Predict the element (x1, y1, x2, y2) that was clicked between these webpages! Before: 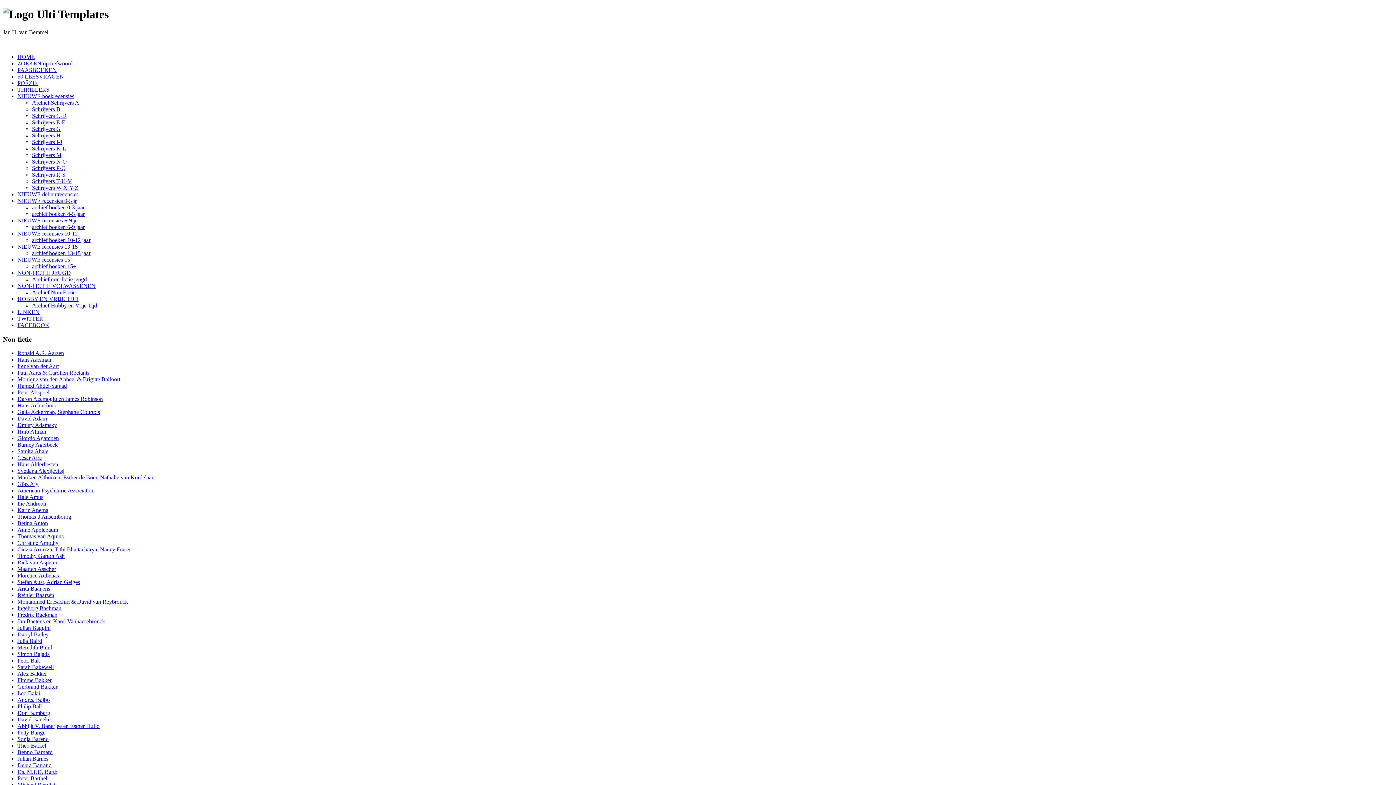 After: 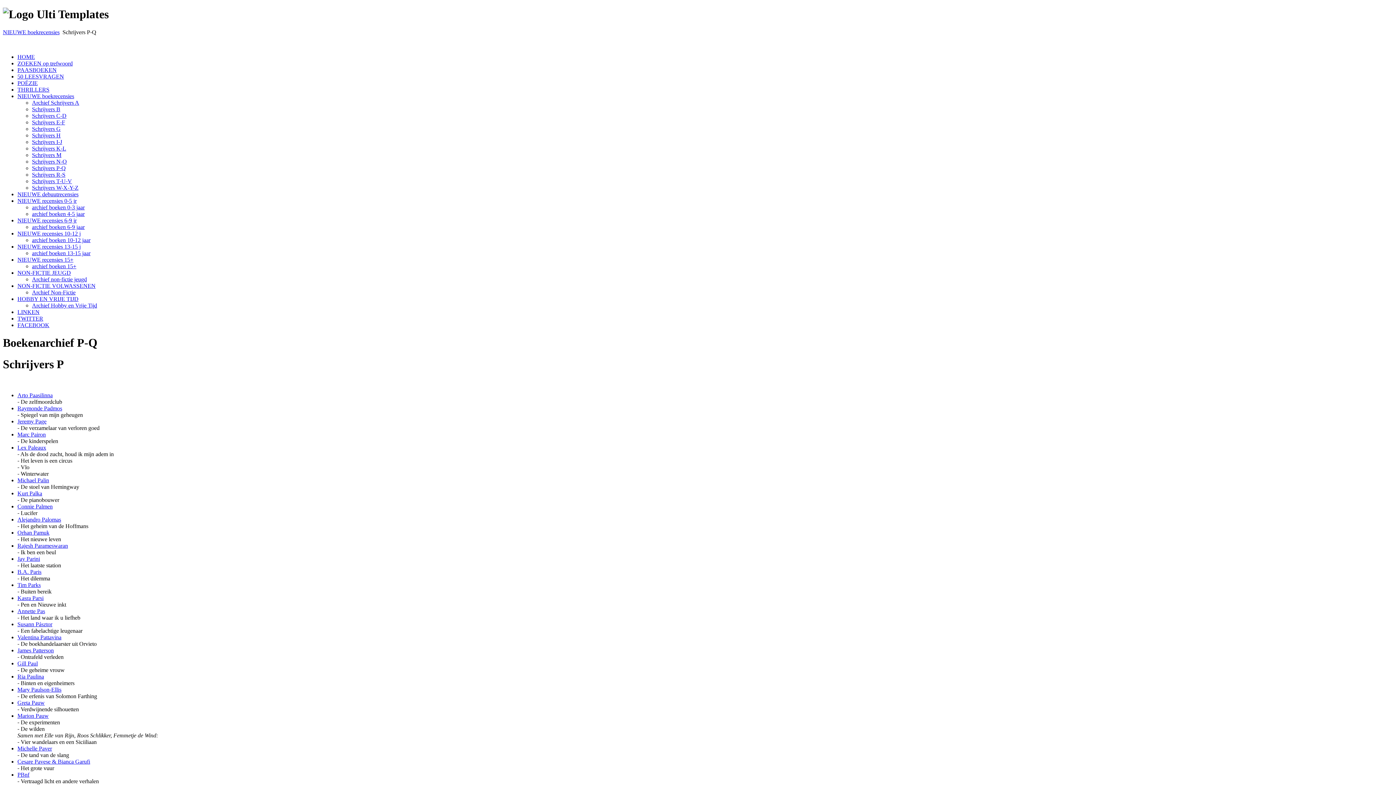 Action: label: Schrijvers P-Q bbox: (32, 165, 65, 171)